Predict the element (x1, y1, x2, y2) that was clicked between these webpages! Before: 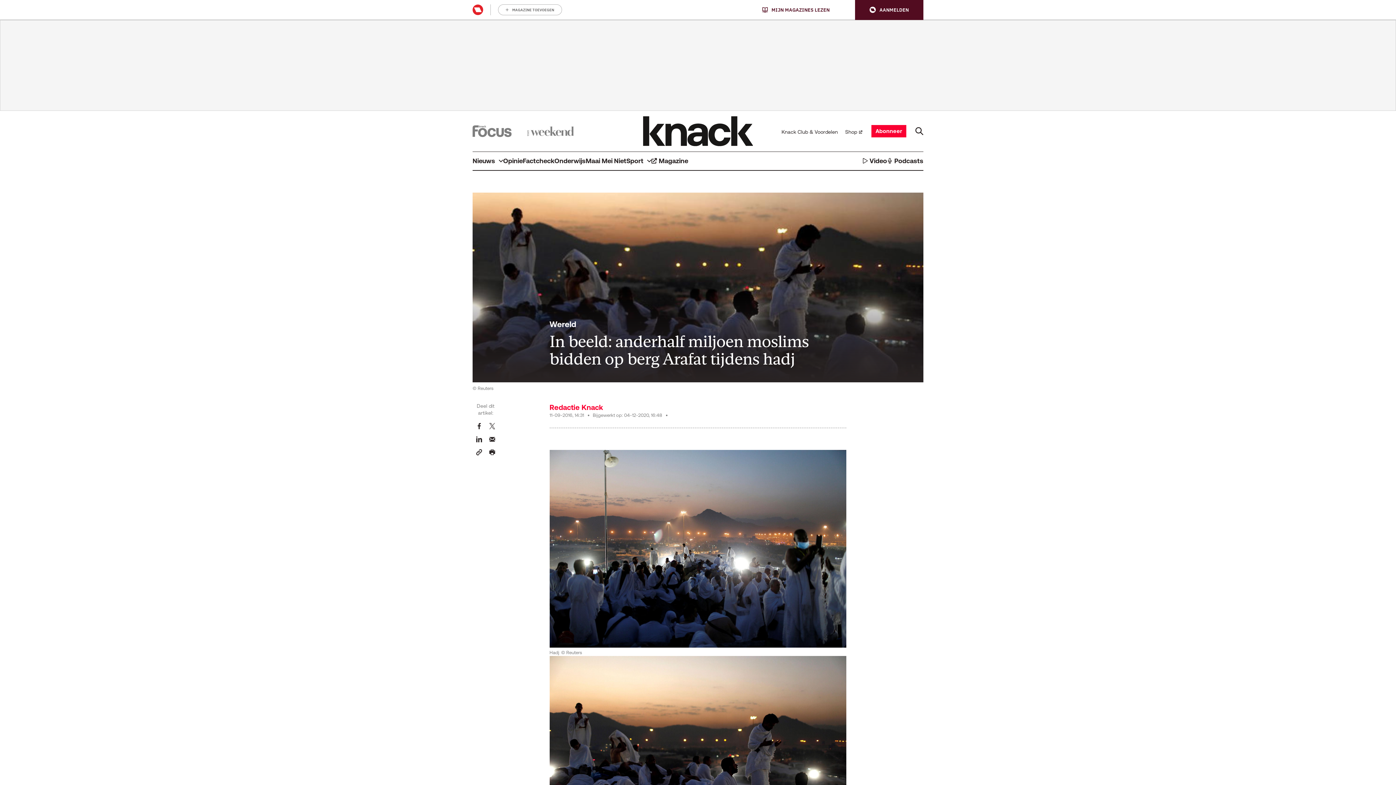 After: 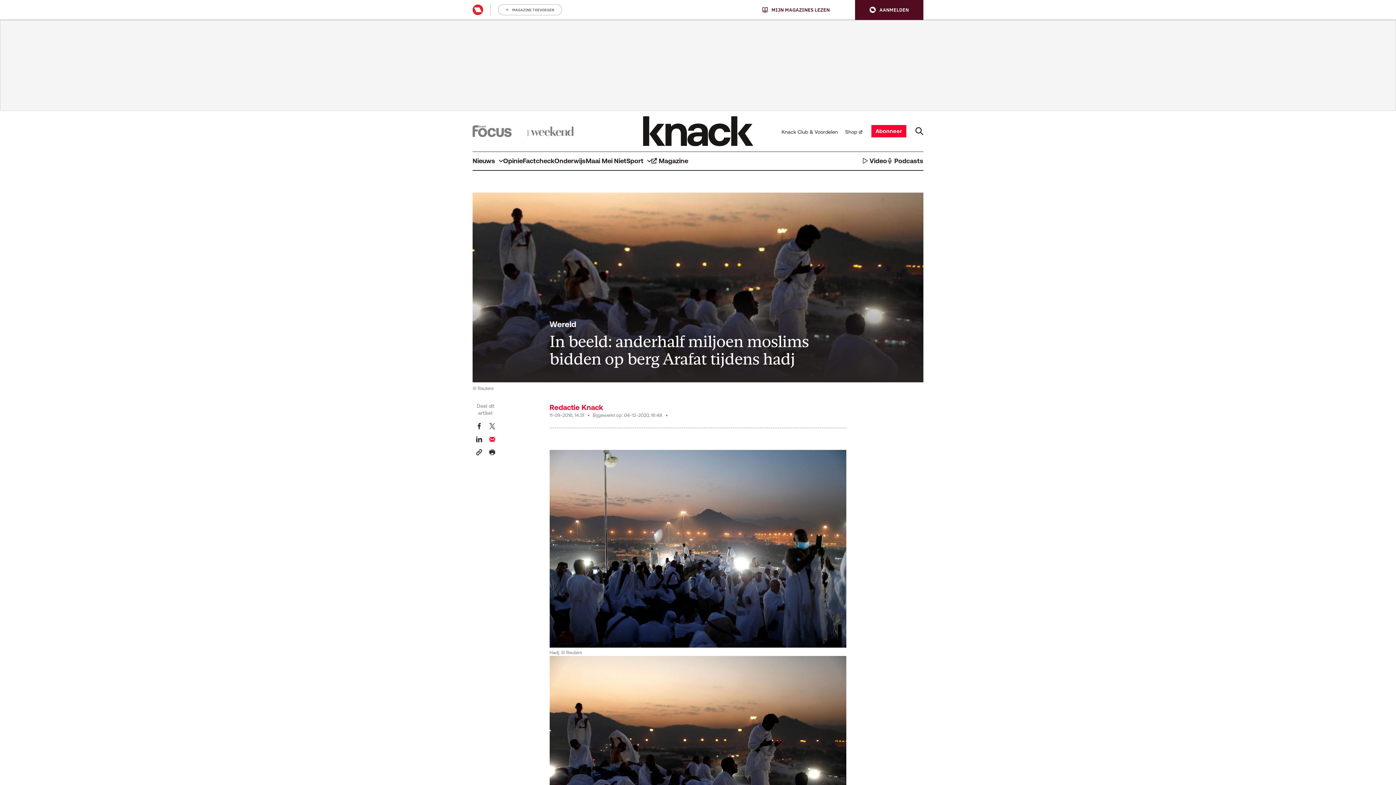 Action: bbox: (489, 435, 495, 442) label: Email dit artikel